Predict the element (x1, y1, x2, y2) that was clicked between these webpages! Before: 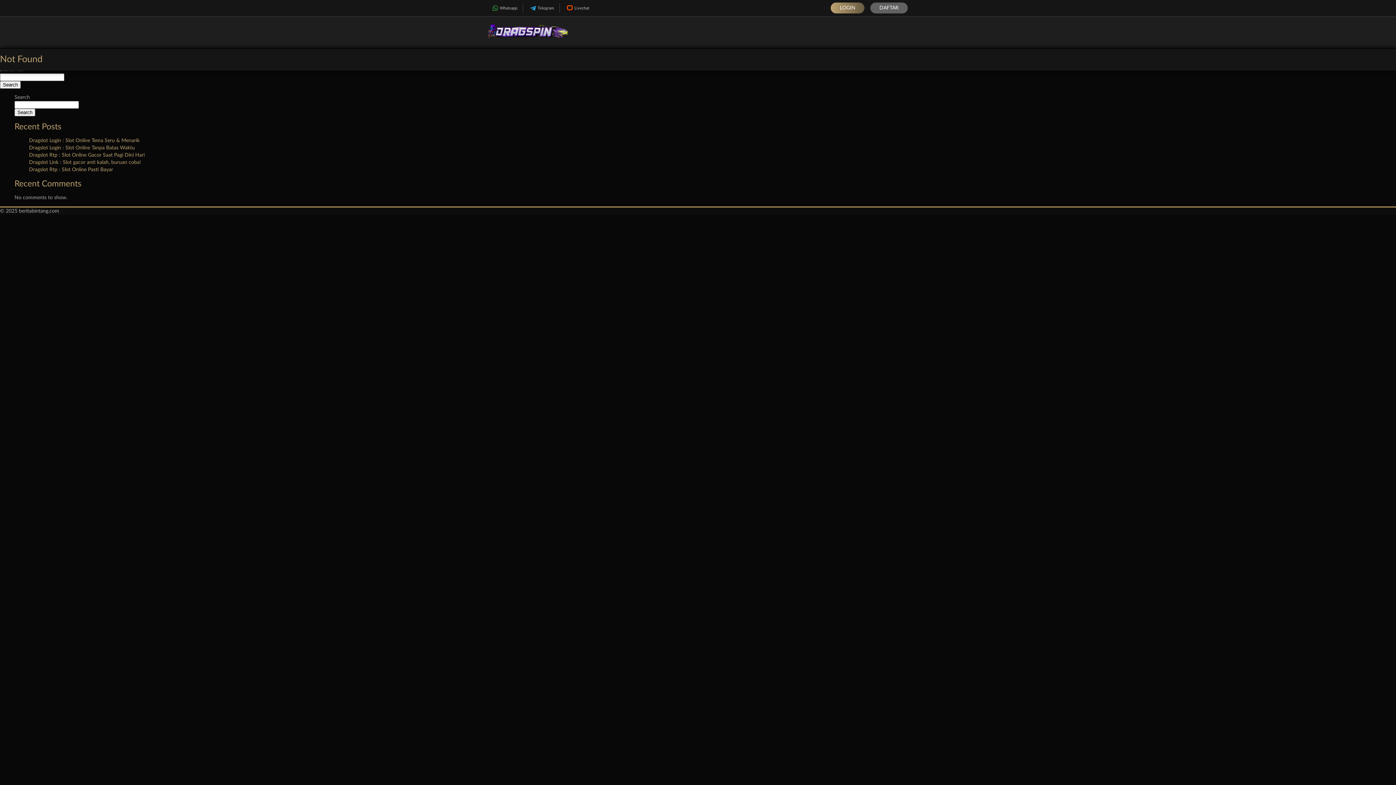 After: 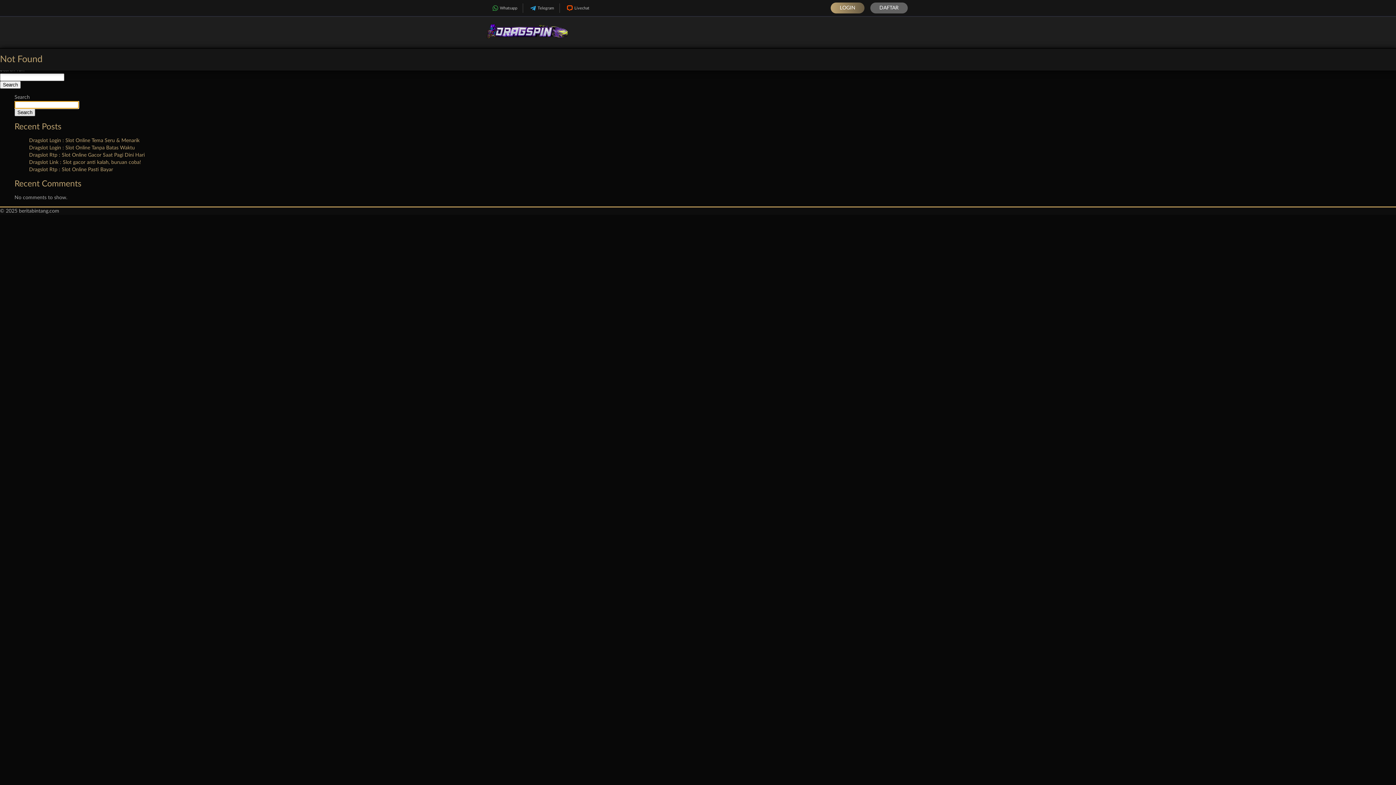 Action: bbox: (14, 108, 35, 116) label: Search